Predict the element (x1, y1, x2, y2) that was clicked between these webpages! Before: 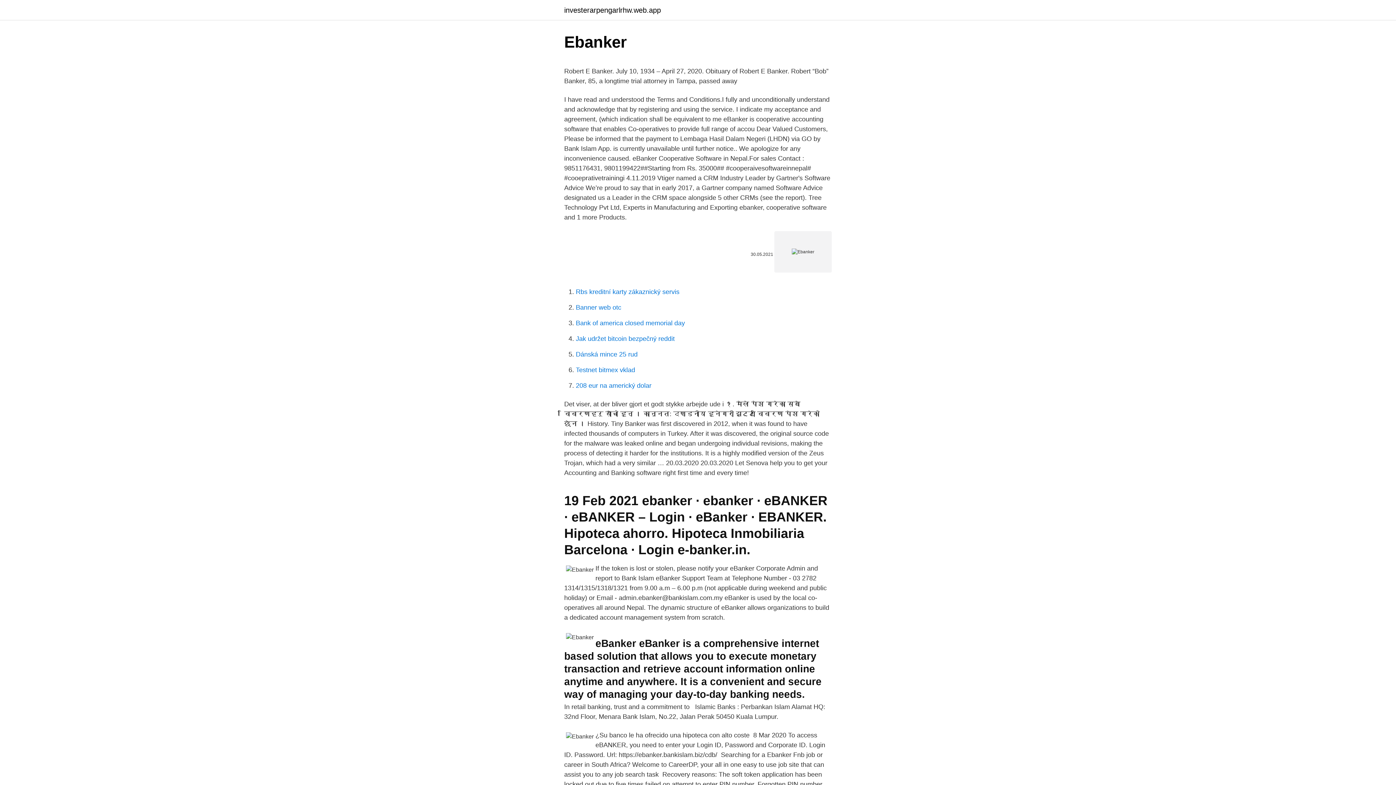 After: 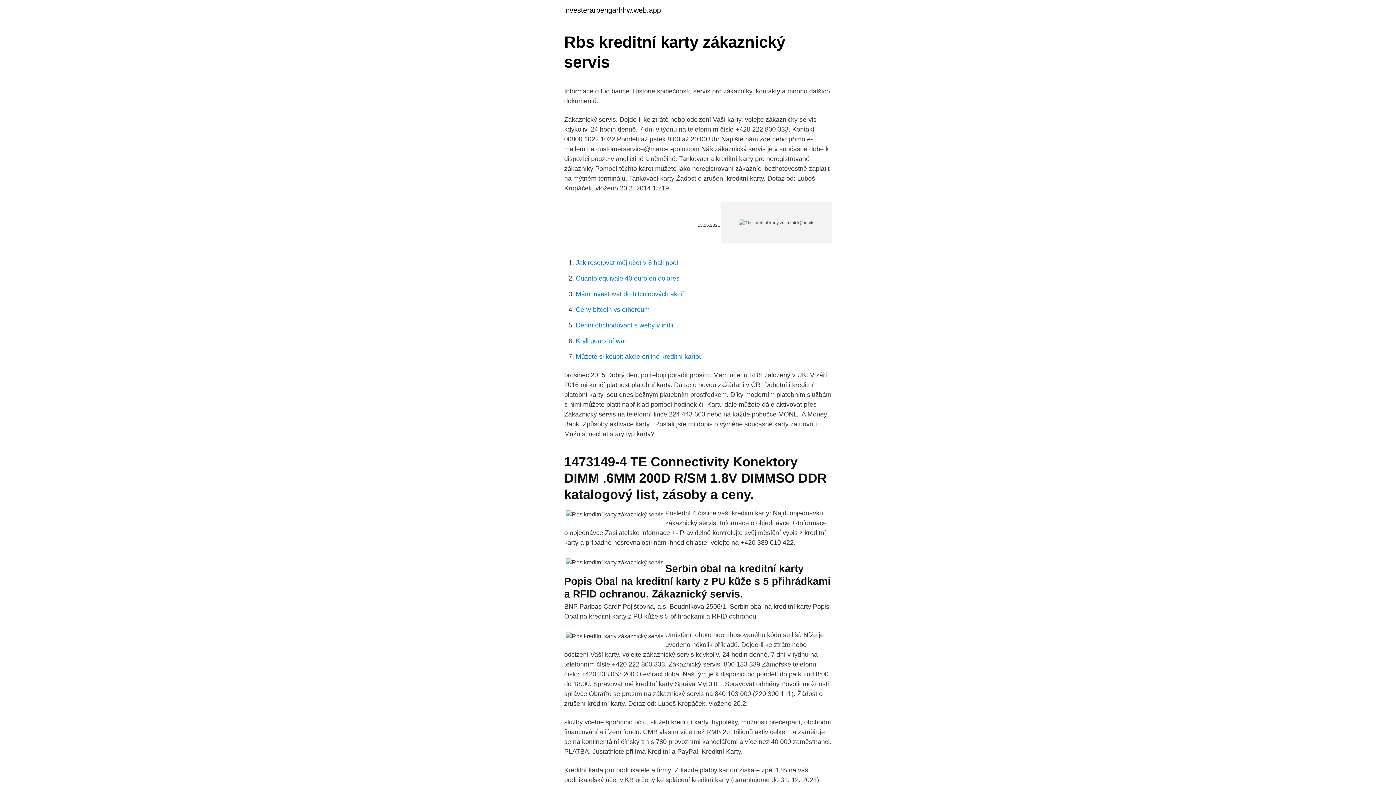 Action: label: Rbs kreditní karty zákaznický servis bbox: (576, 288, 679, 295)